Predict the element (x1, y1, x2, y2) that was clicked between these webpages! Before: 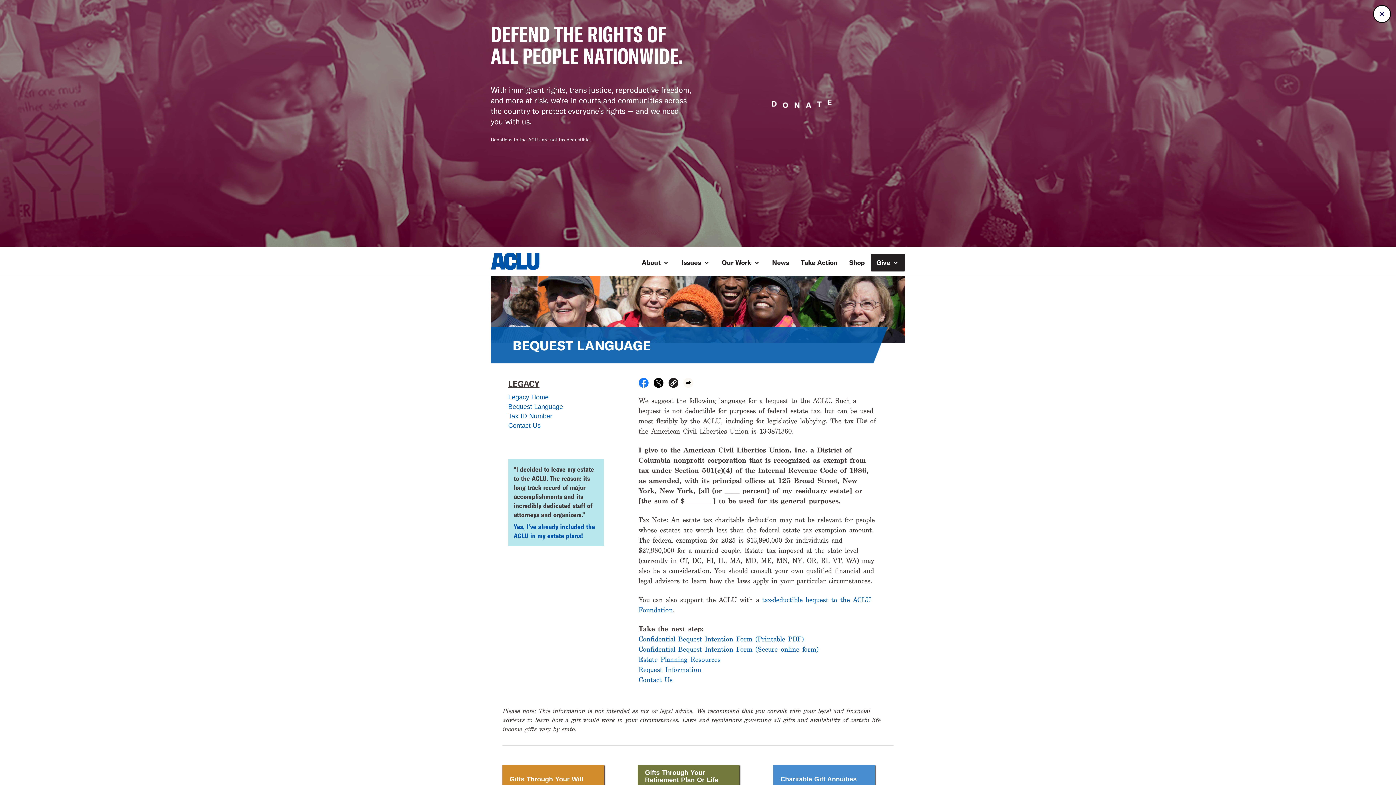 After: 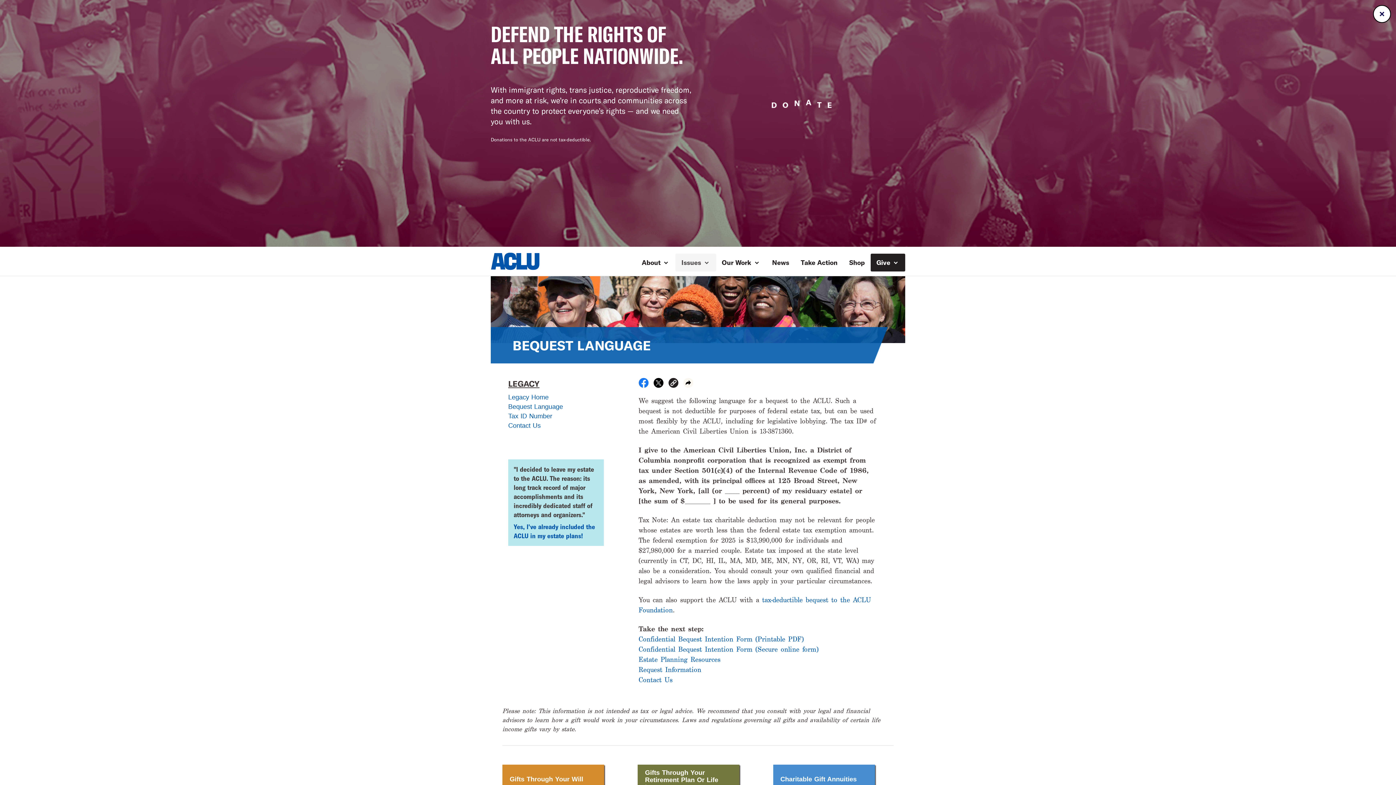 Action: label: Issues  bbox: (675, 253, 716, 271)